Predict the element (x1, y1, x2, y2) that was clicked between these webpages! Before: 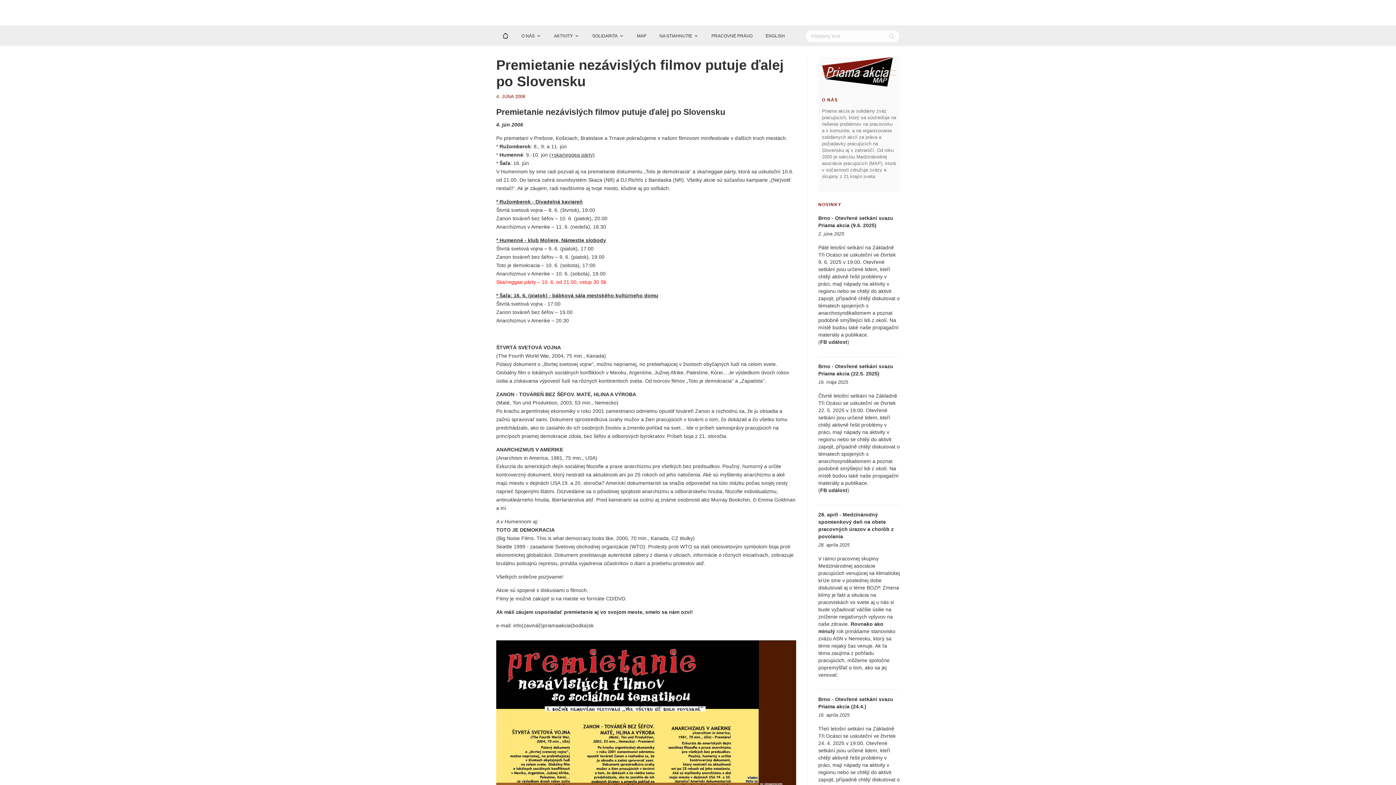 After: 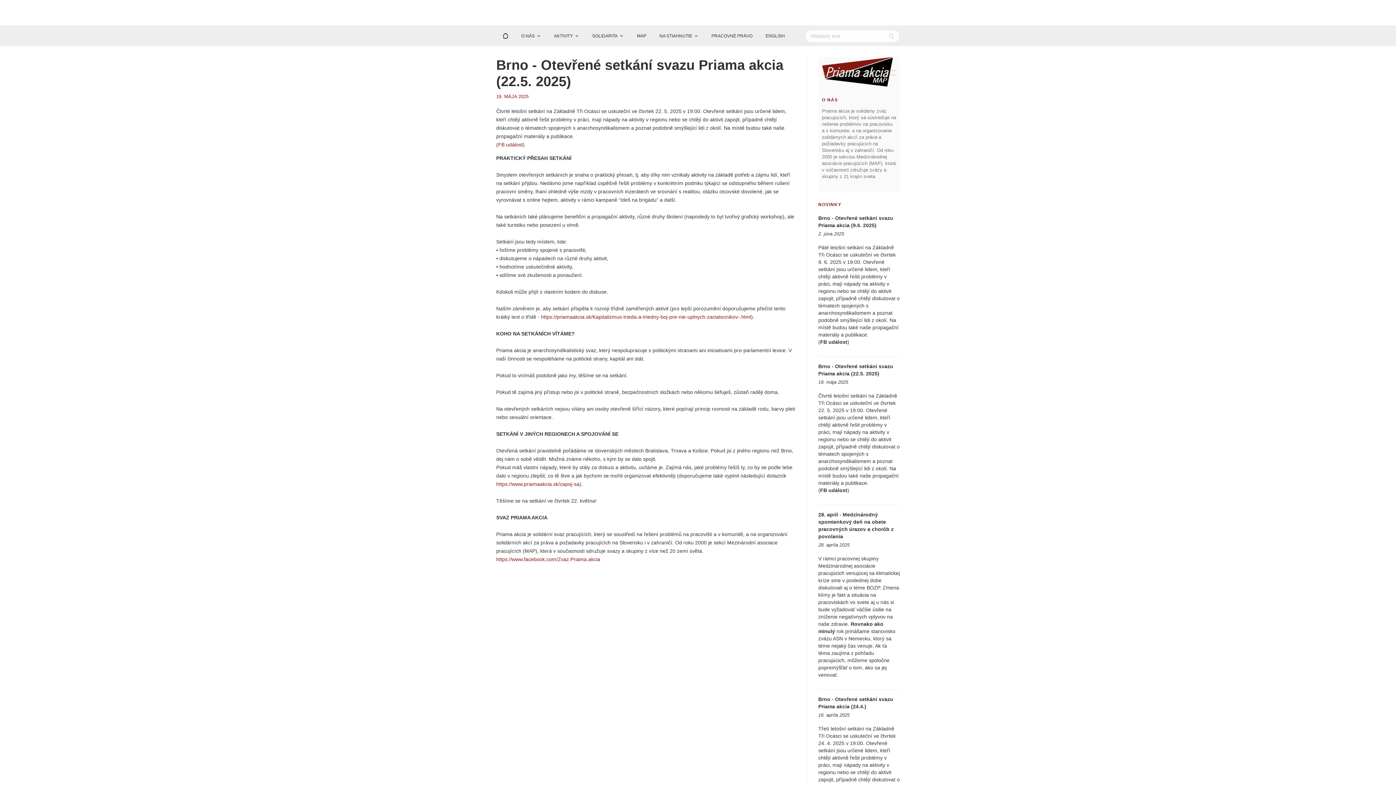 Action: bbox: (818, 363, 900, 377) label: Brno - Otevřené setkání svazu Priama akcia (22.5. 2025)